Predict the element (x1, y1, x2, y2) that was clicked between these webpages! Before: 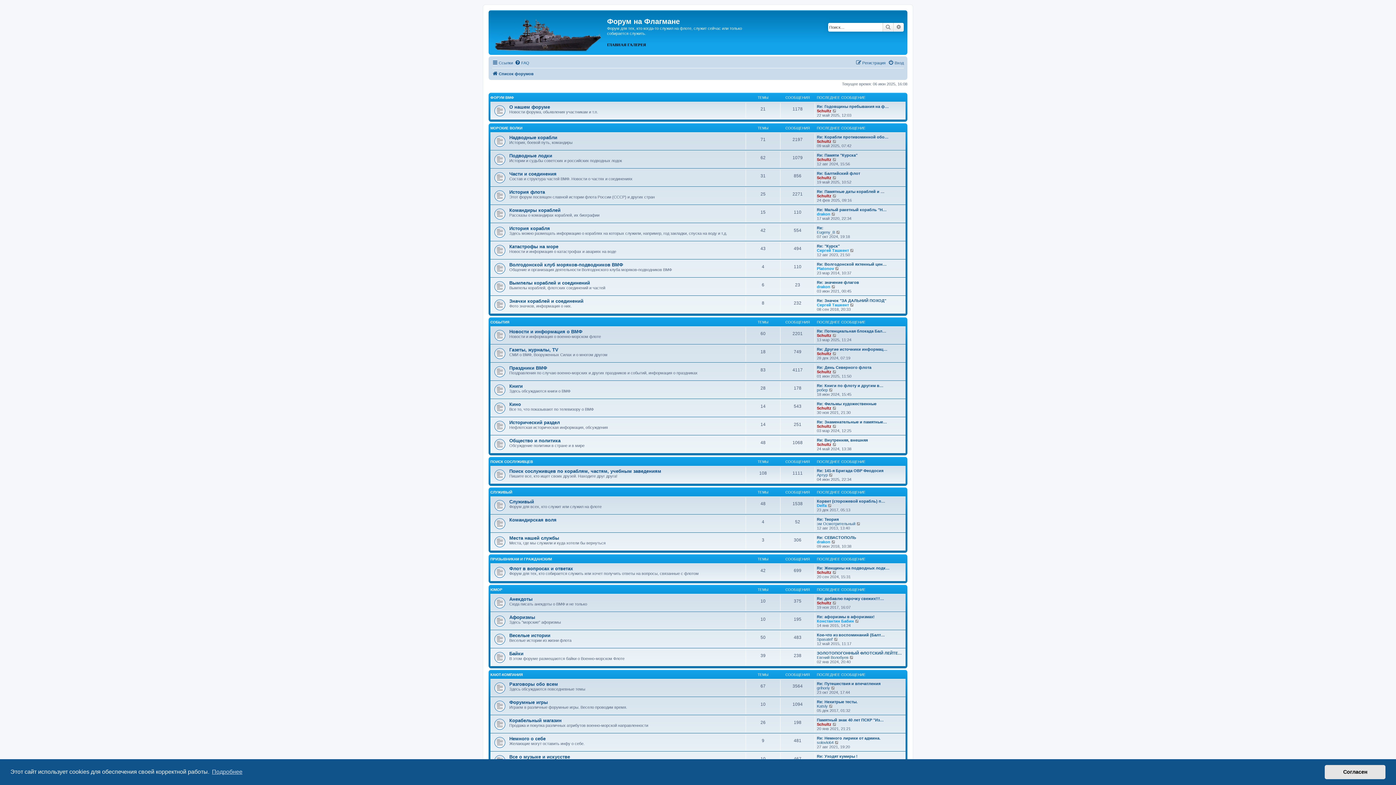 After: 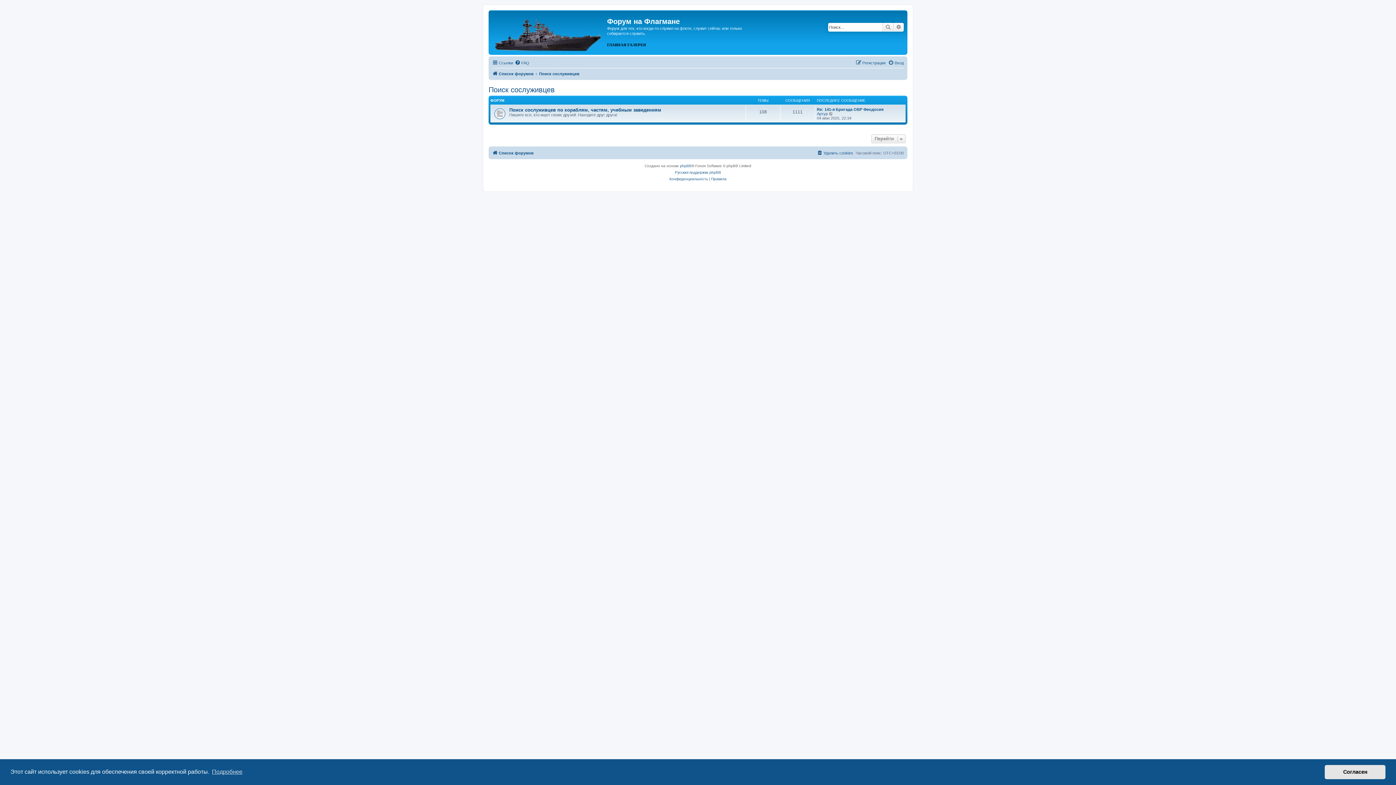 Action: label: ПОИСК СОСЛУЖИВЦЕВ bbox: (490, 459, 533, 463)